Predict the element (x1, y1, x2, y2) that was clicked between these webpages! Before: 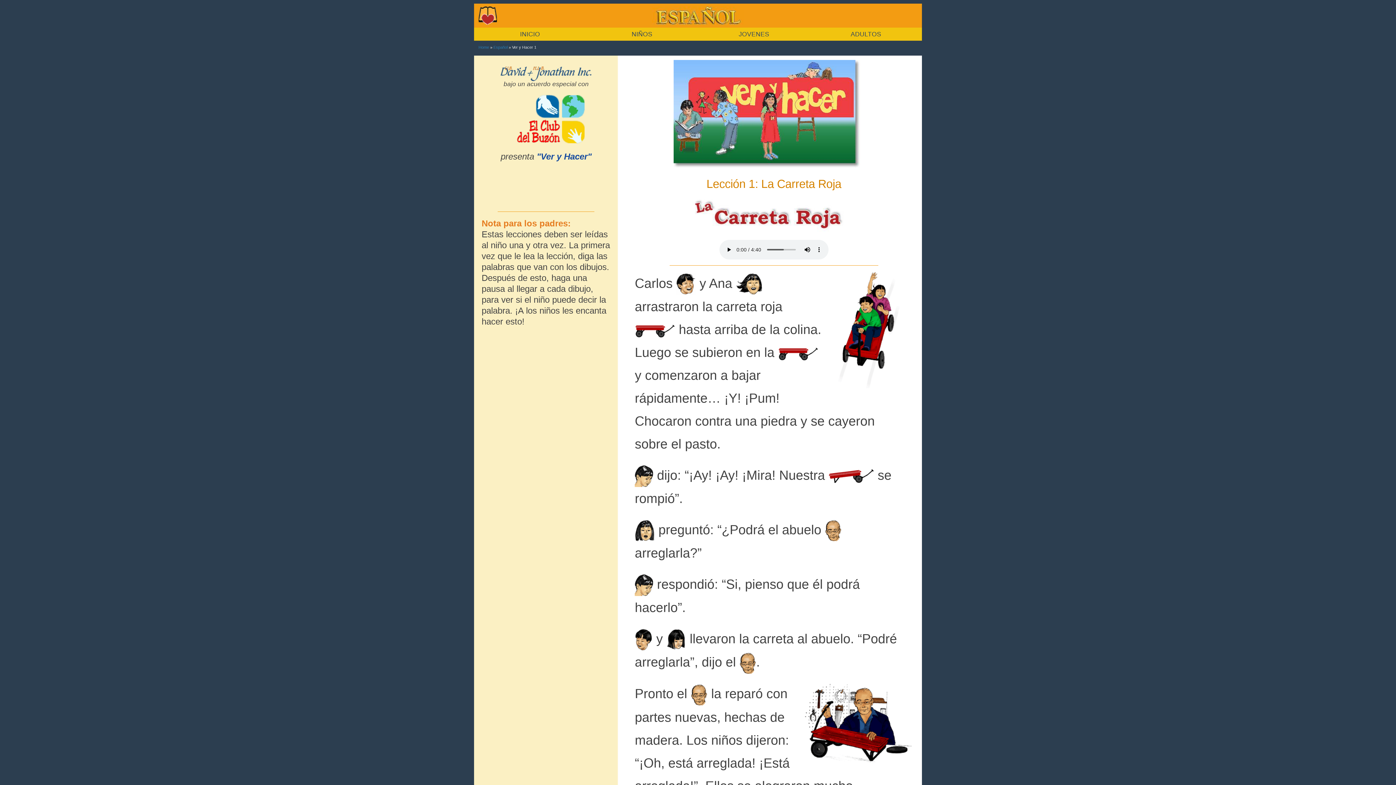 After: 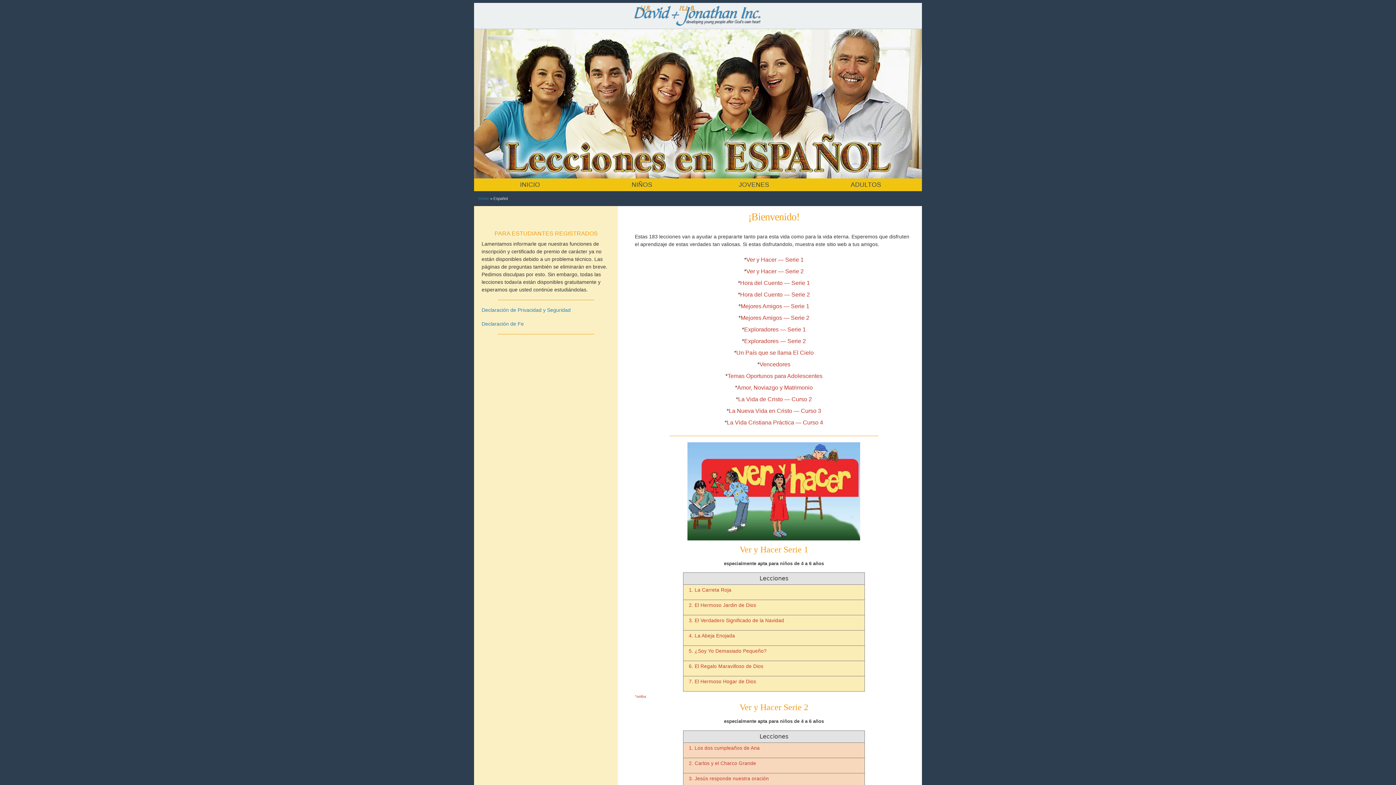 Action: bbox: (474, 28, 586, 40) label: INICIO